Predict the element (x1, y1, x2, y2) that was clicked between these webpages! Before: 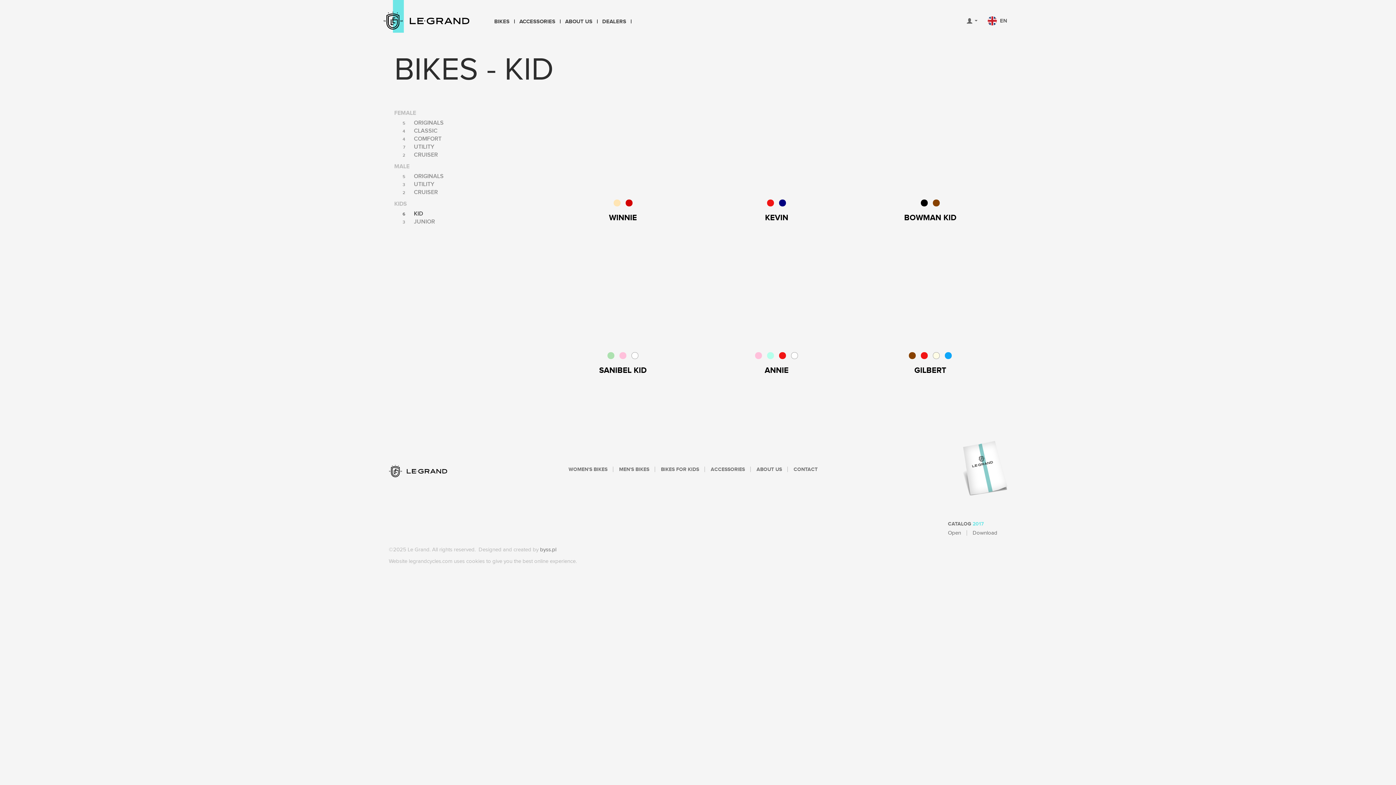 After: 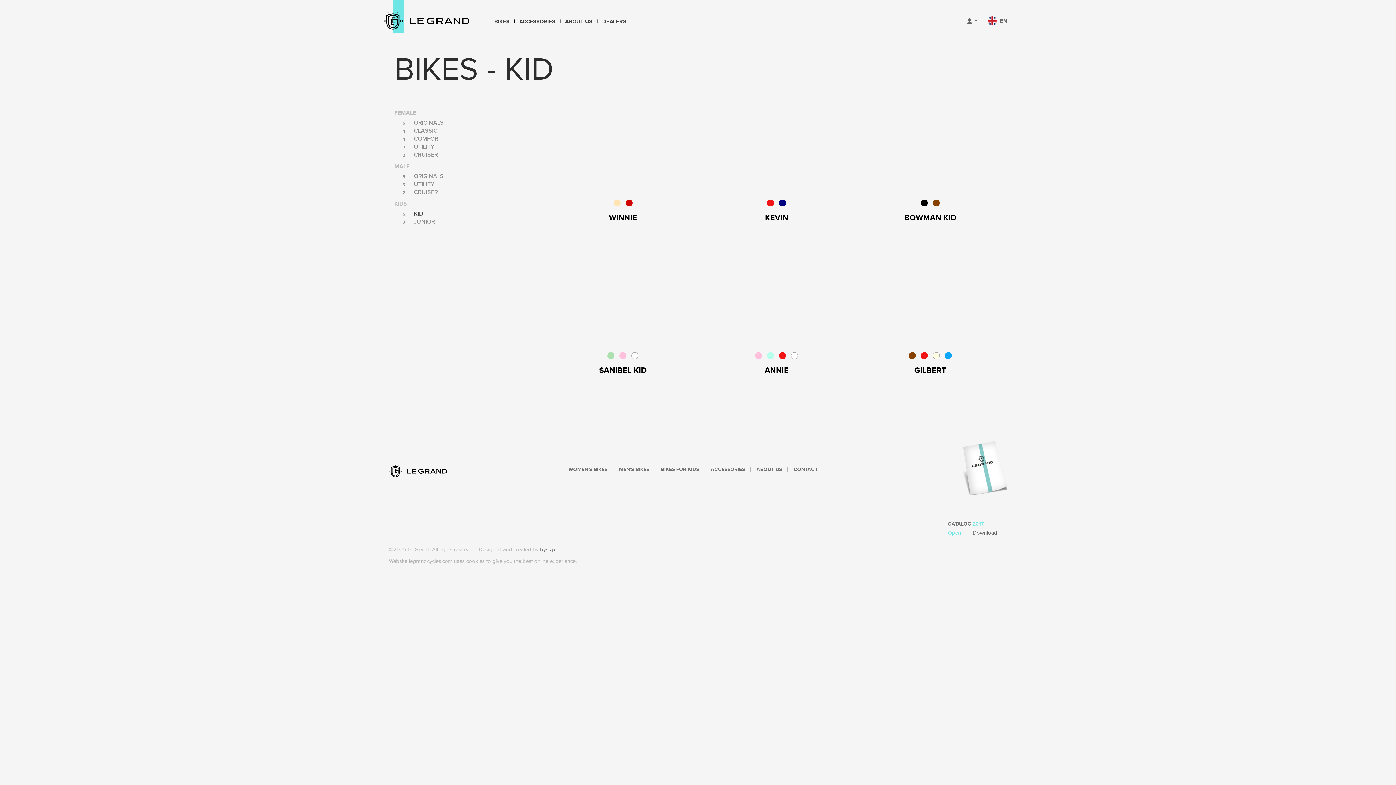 Action: label: Open bbox: (948, 530, 961, 536)